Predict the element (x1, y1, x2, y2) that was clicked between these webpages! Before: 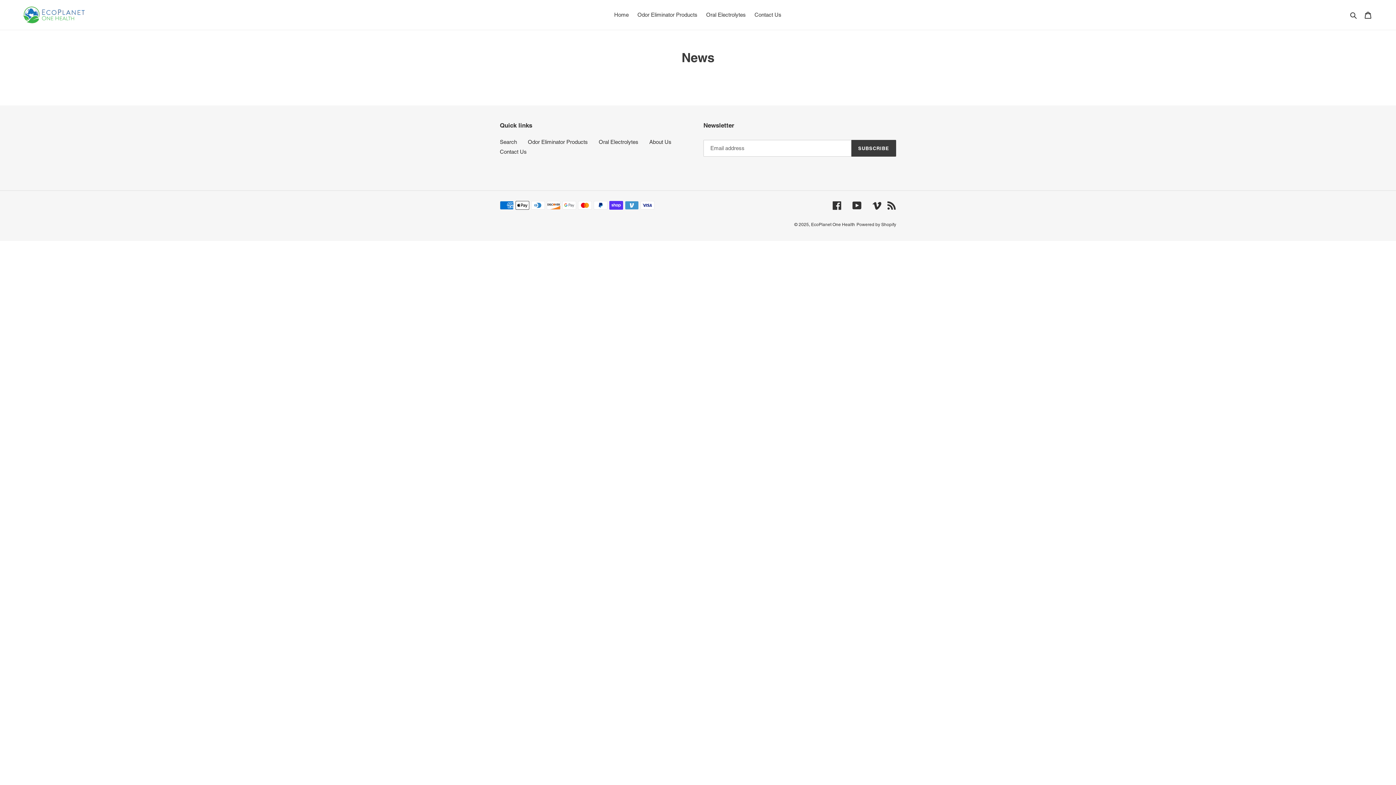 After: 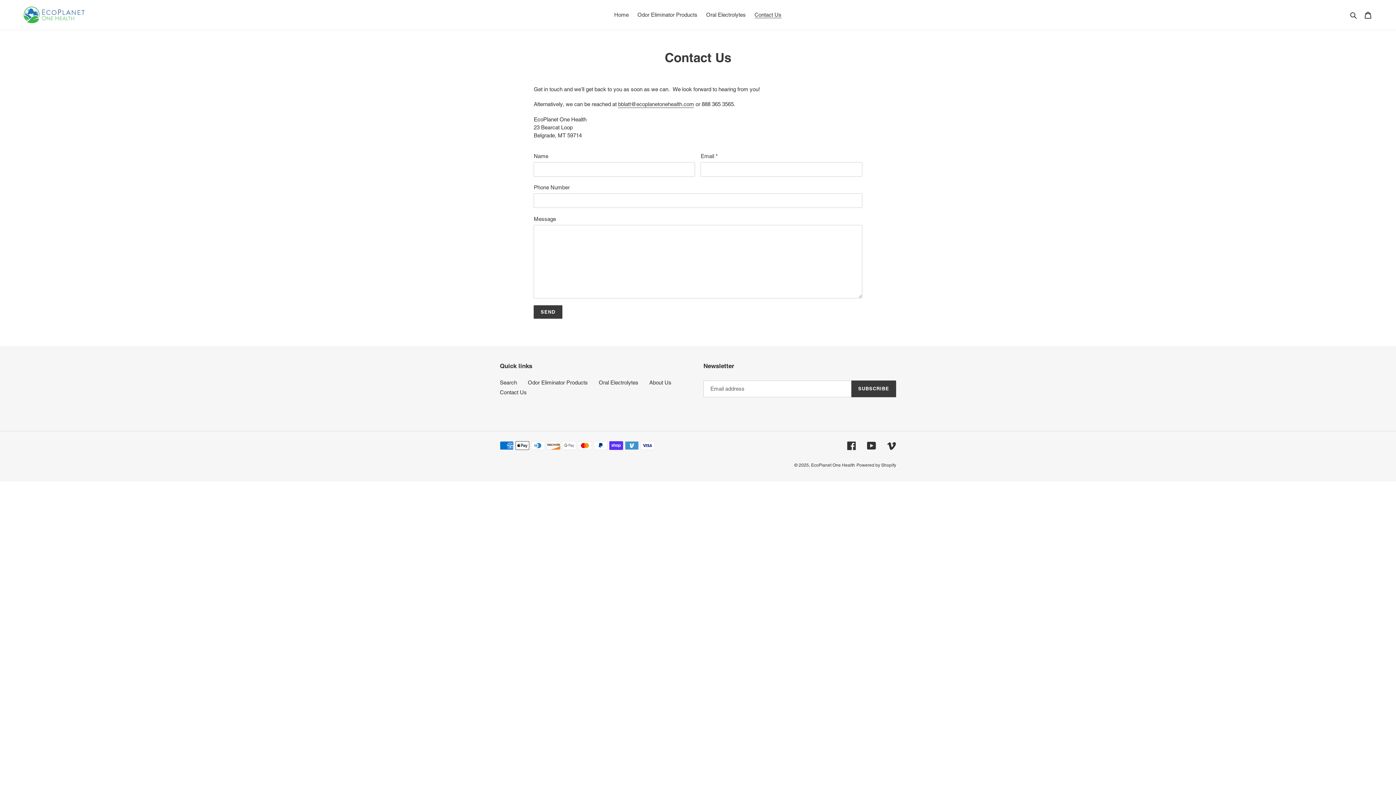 Action: label: Contact Us bbox: (500, 148, 526, 154)